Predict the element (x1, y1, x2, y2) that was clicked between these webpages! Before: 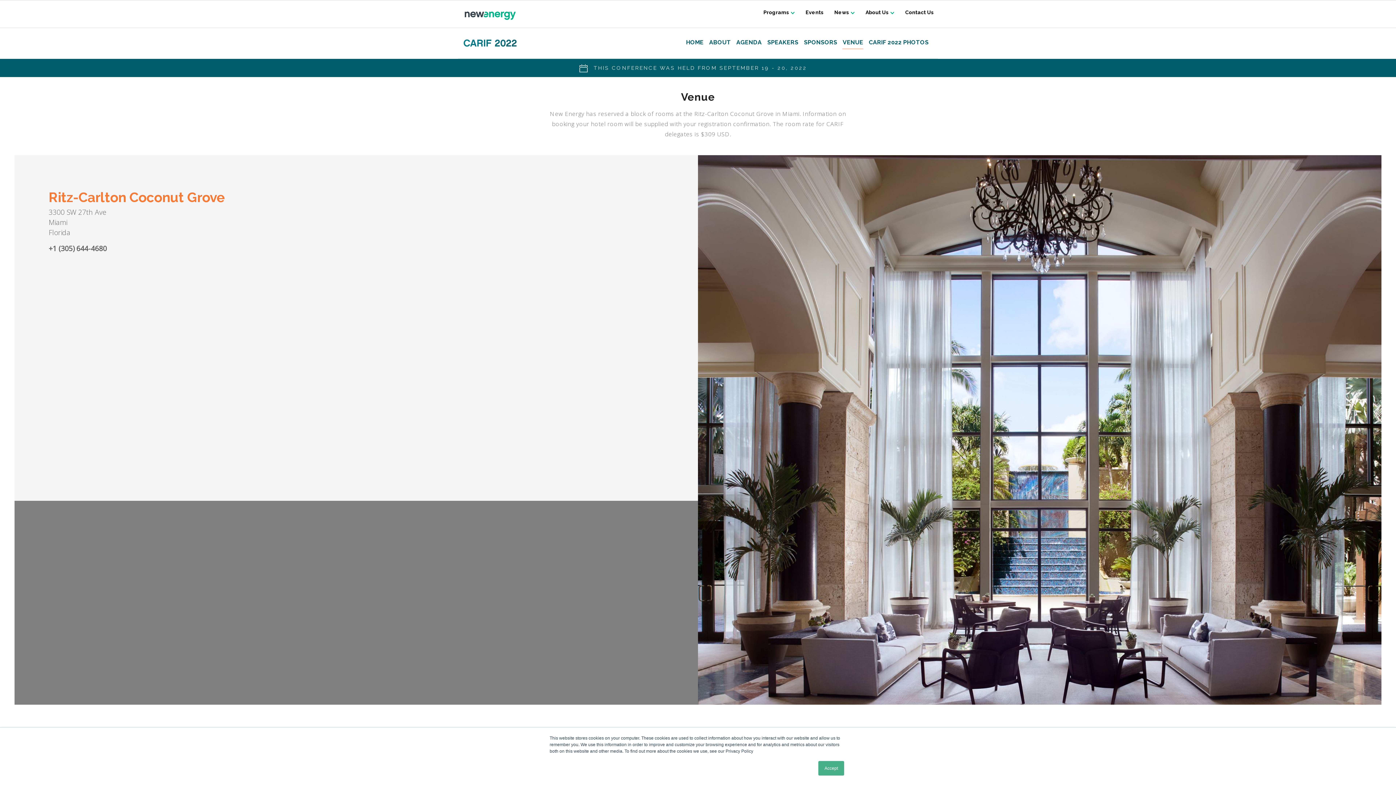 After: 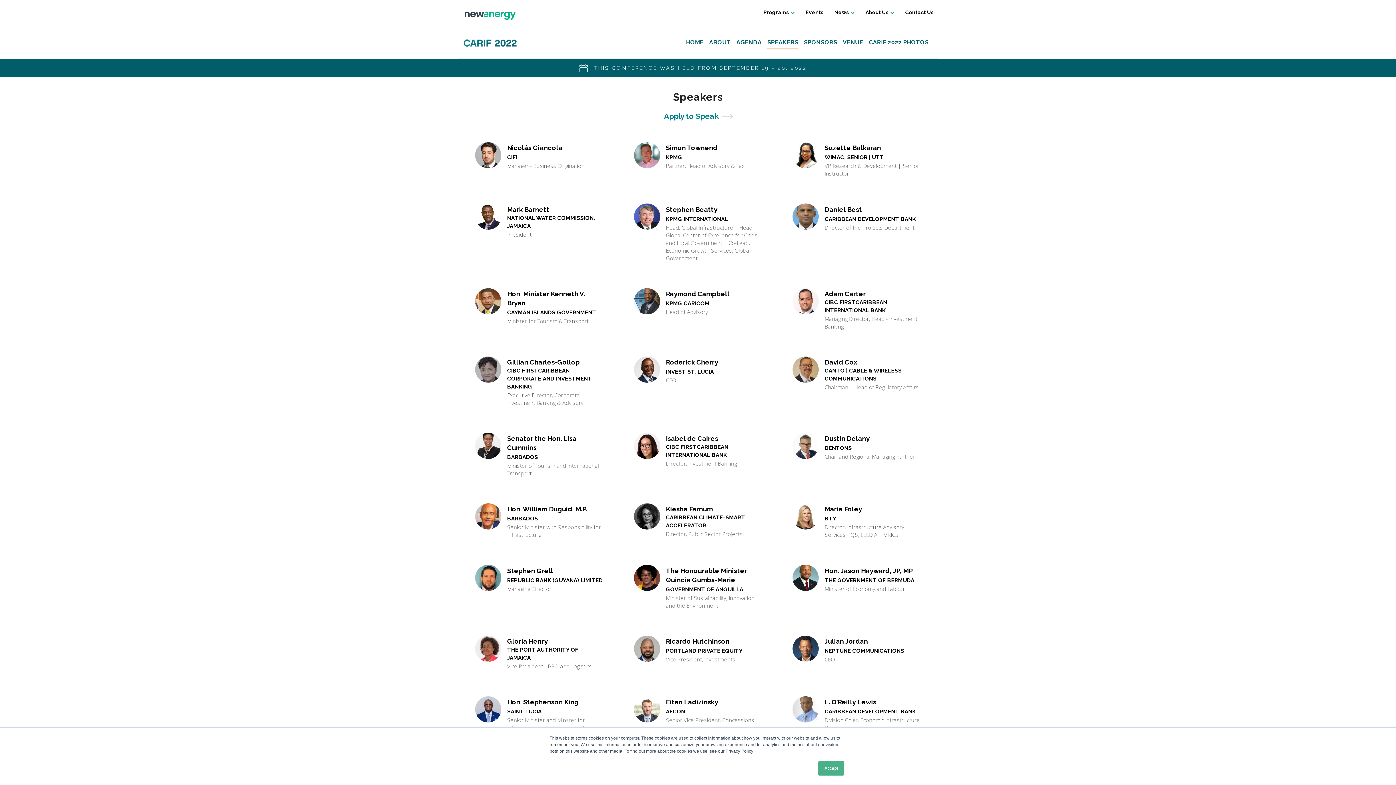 Action: bbox: (766, 39, 798, 49) label: SPEAKERS